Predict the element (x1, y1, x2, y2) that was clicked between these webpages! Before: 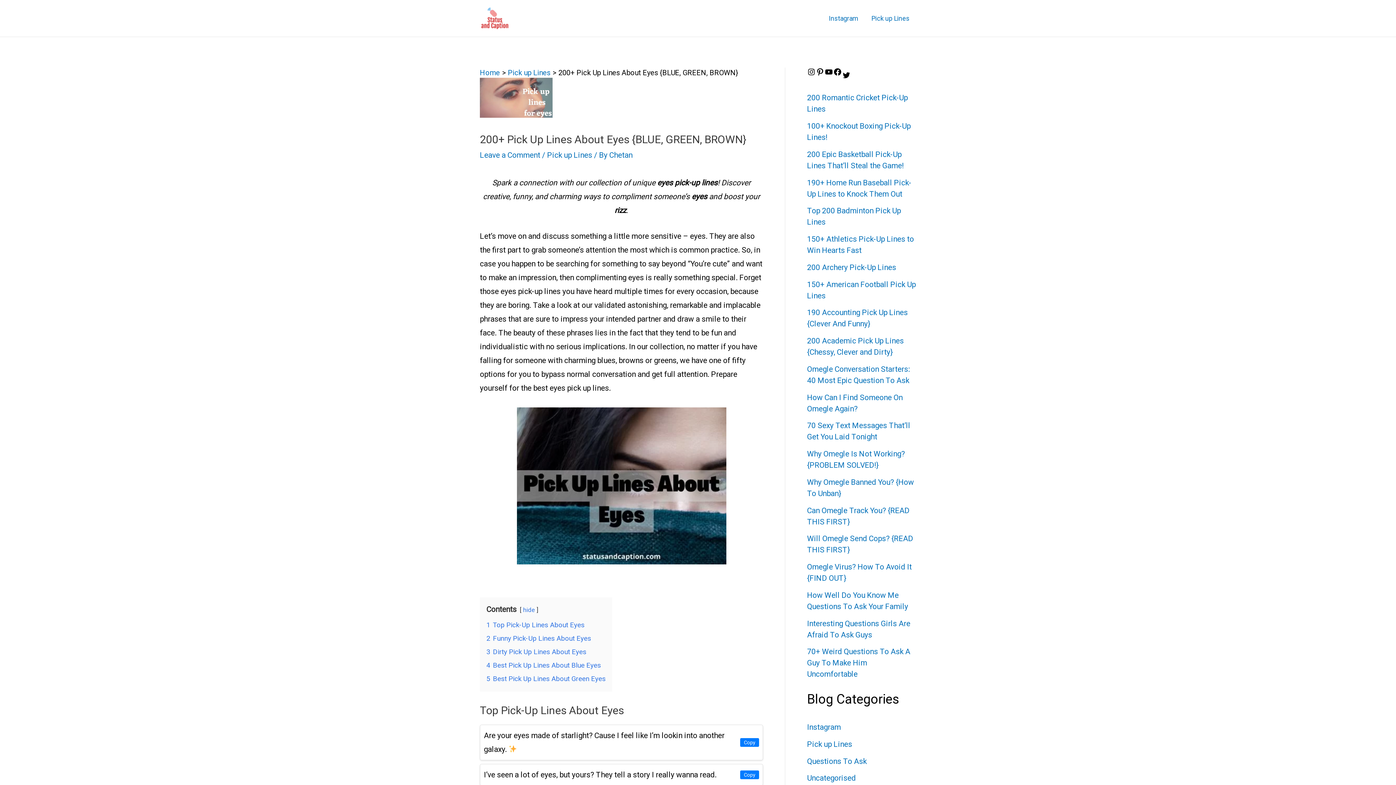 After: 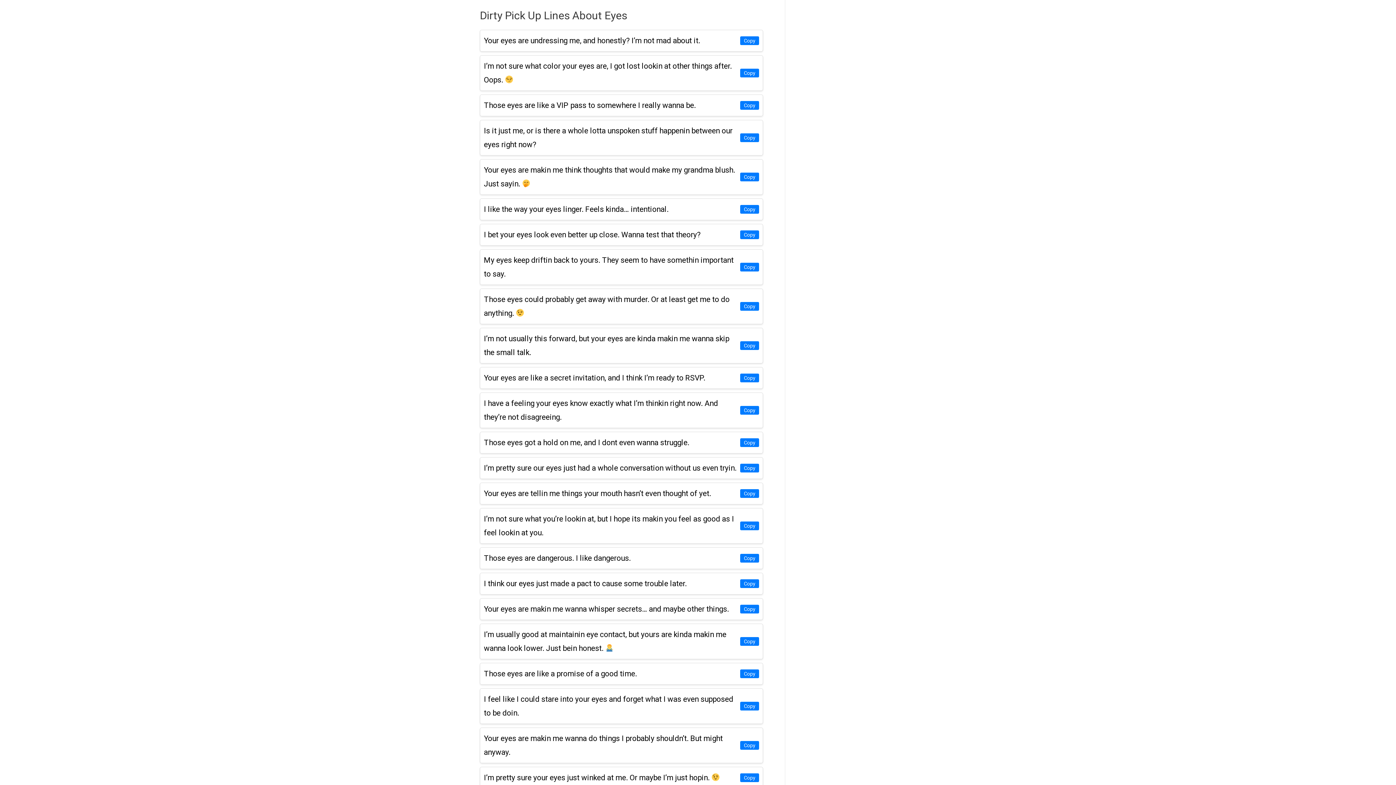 Action: label: 3 Dirty Pick Up Lines About Eyes bbox: (486, 647, 586, 656)